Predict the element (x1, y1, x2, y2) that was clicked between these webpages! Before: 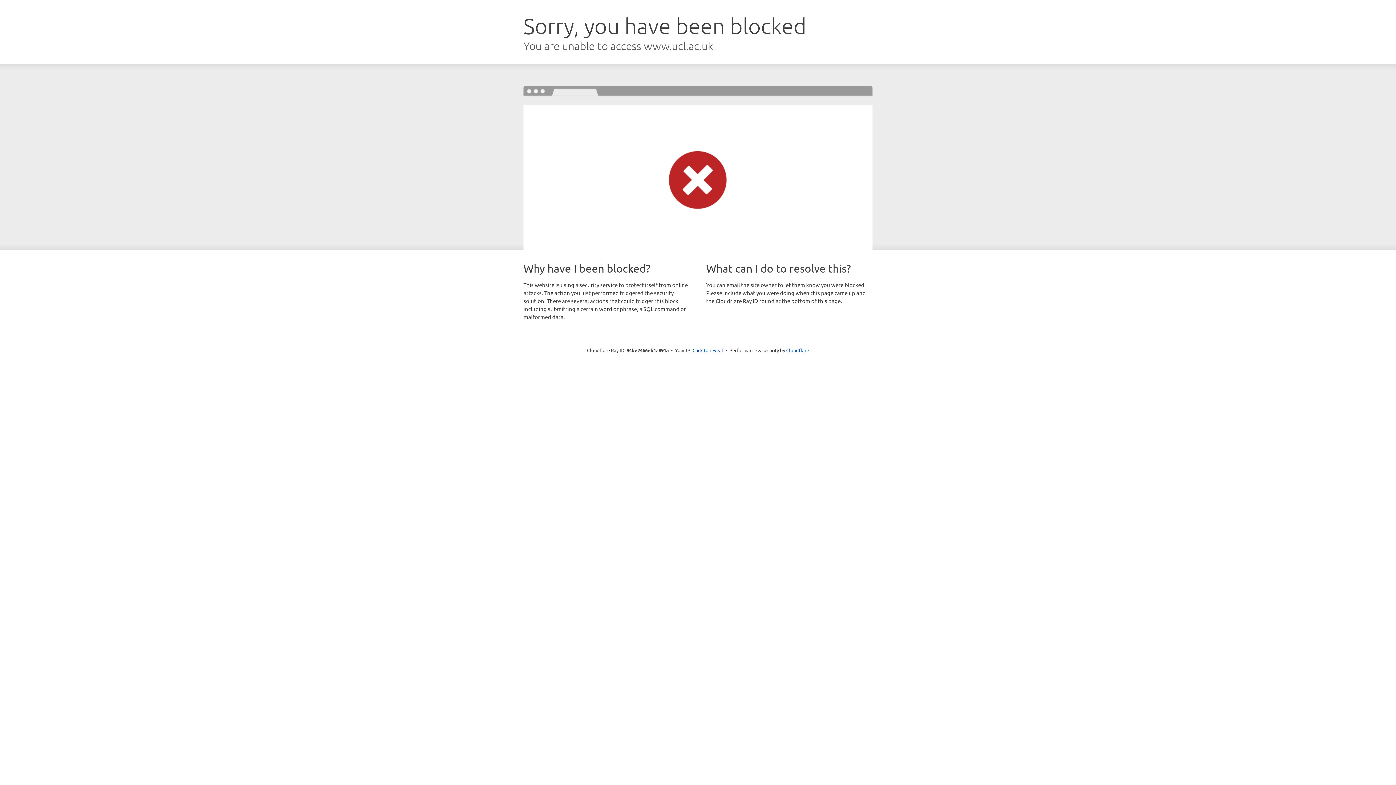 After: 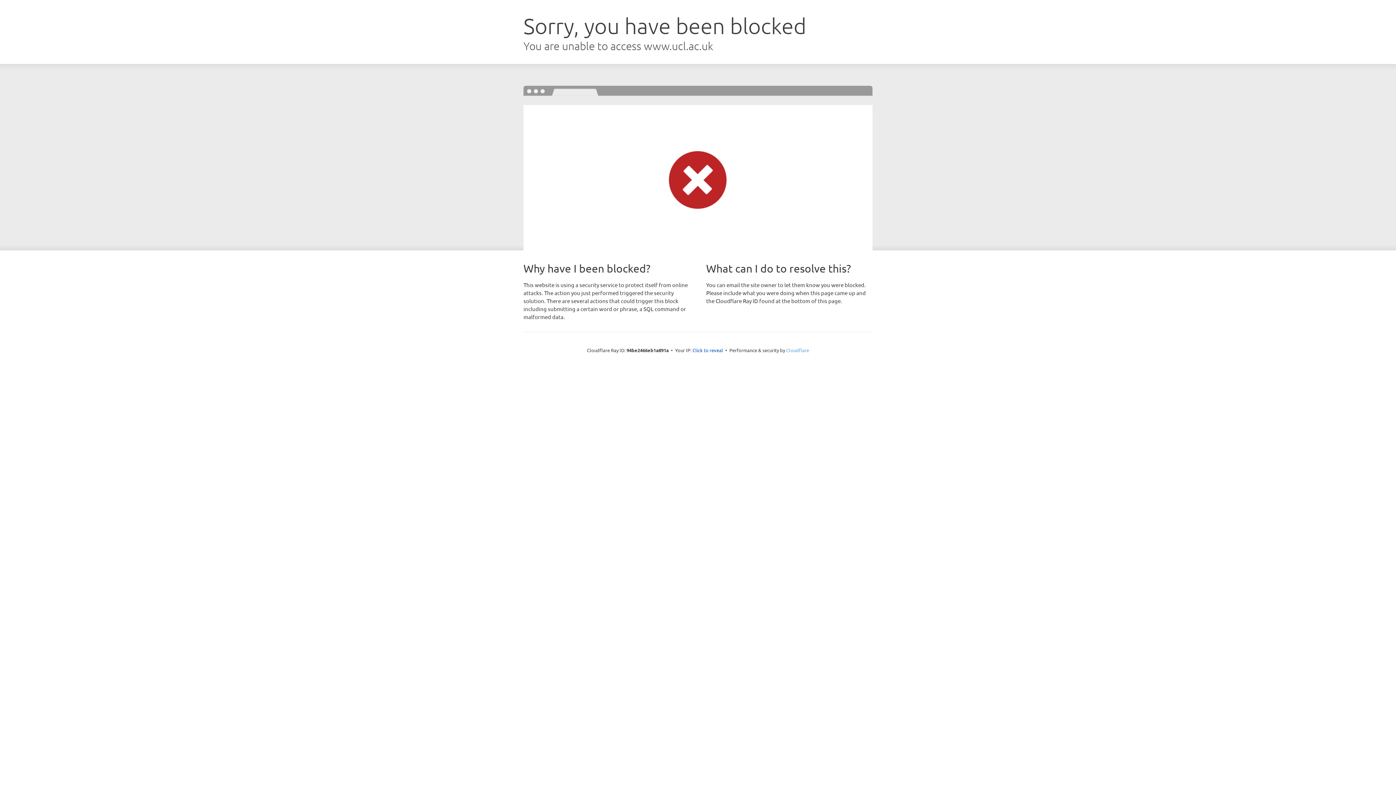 Action: label: Cloudflare bbox: (786, 347, 809, 353)